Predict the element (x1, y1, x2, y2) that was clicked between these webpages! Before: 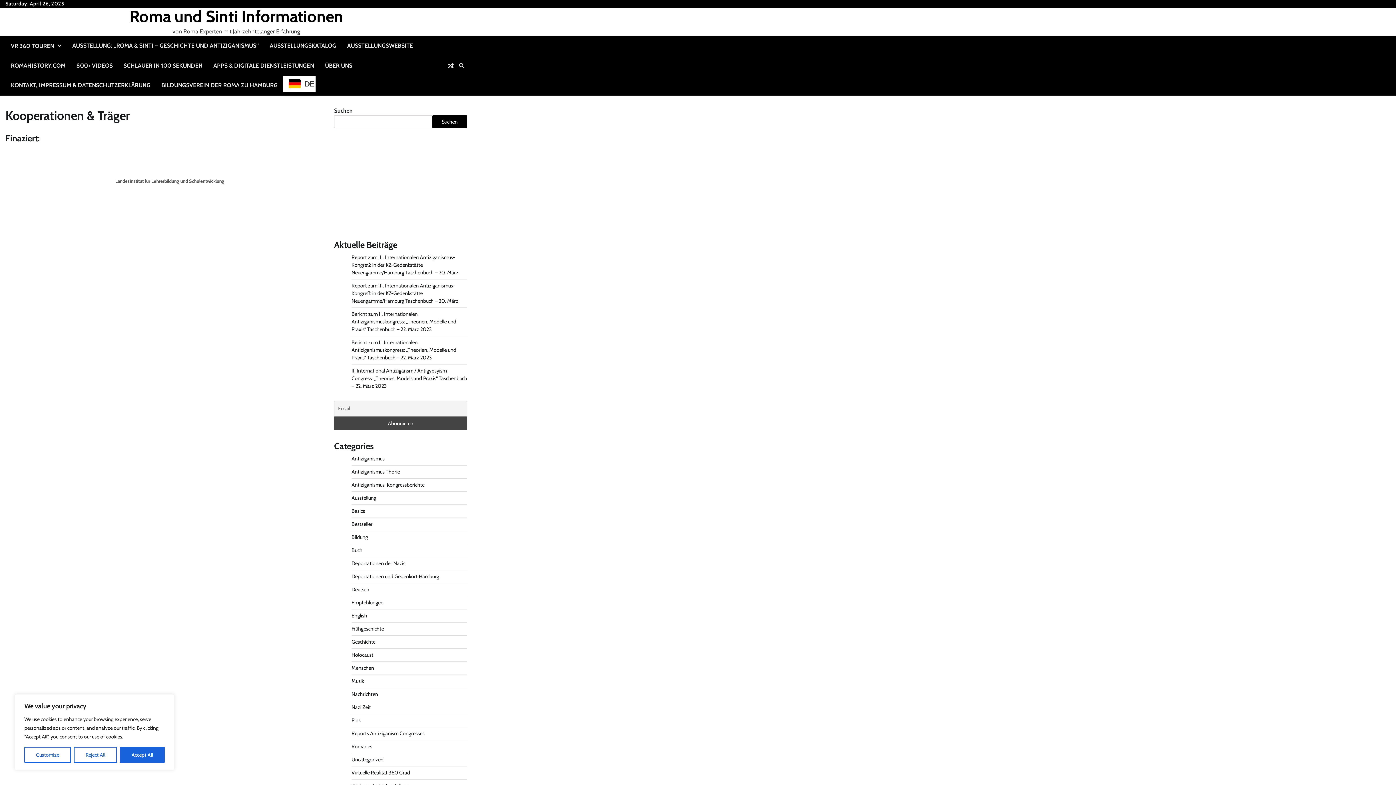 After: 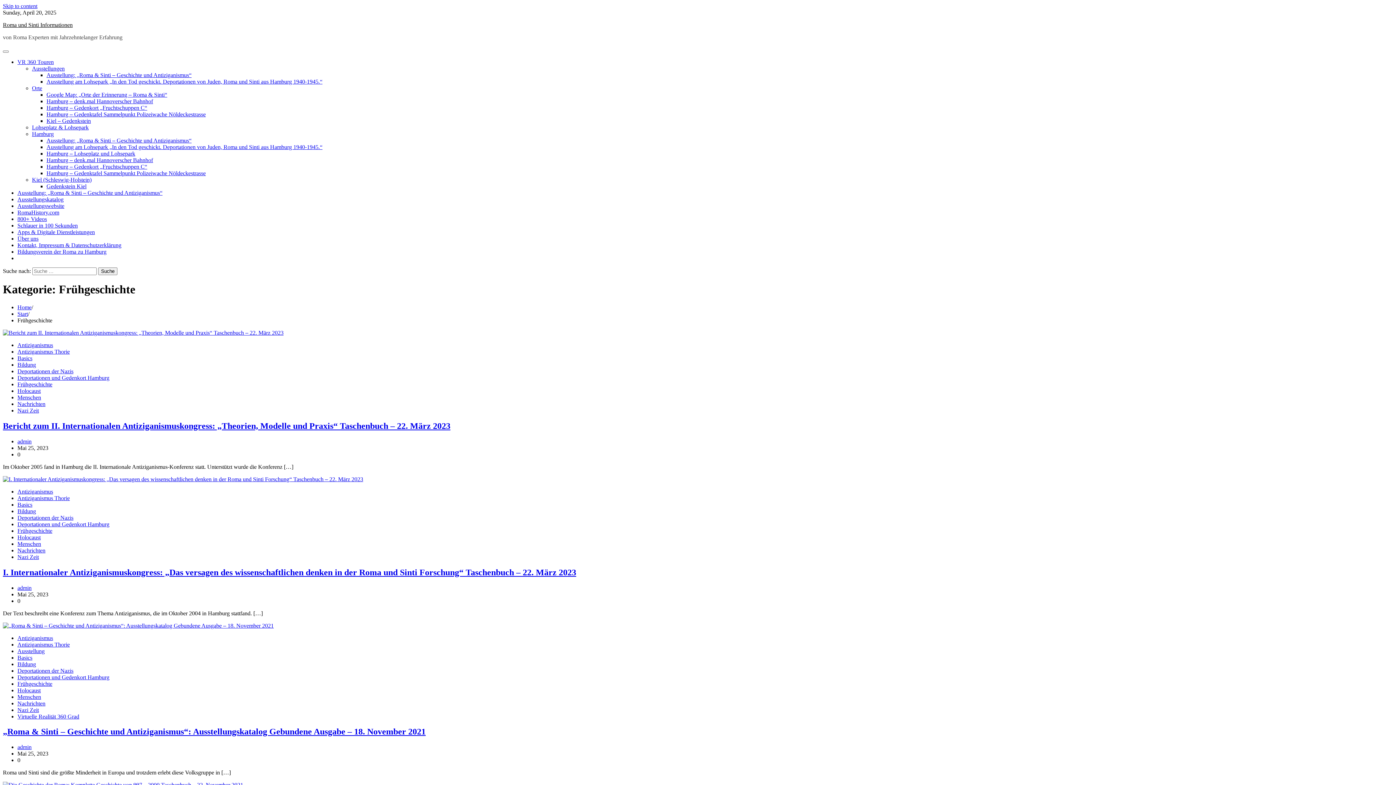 Action: bbox: (351, 625, 384, 632) label: Frühgeschichte